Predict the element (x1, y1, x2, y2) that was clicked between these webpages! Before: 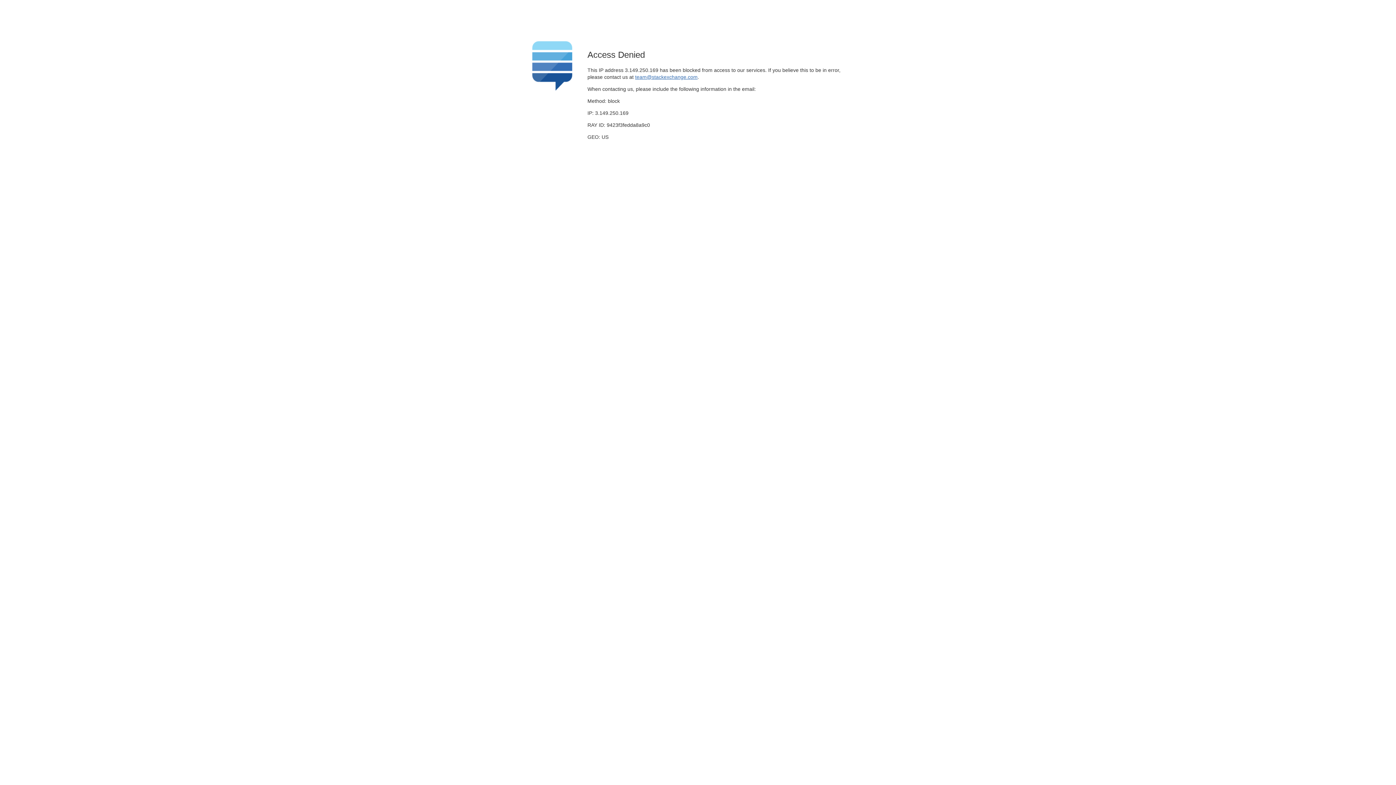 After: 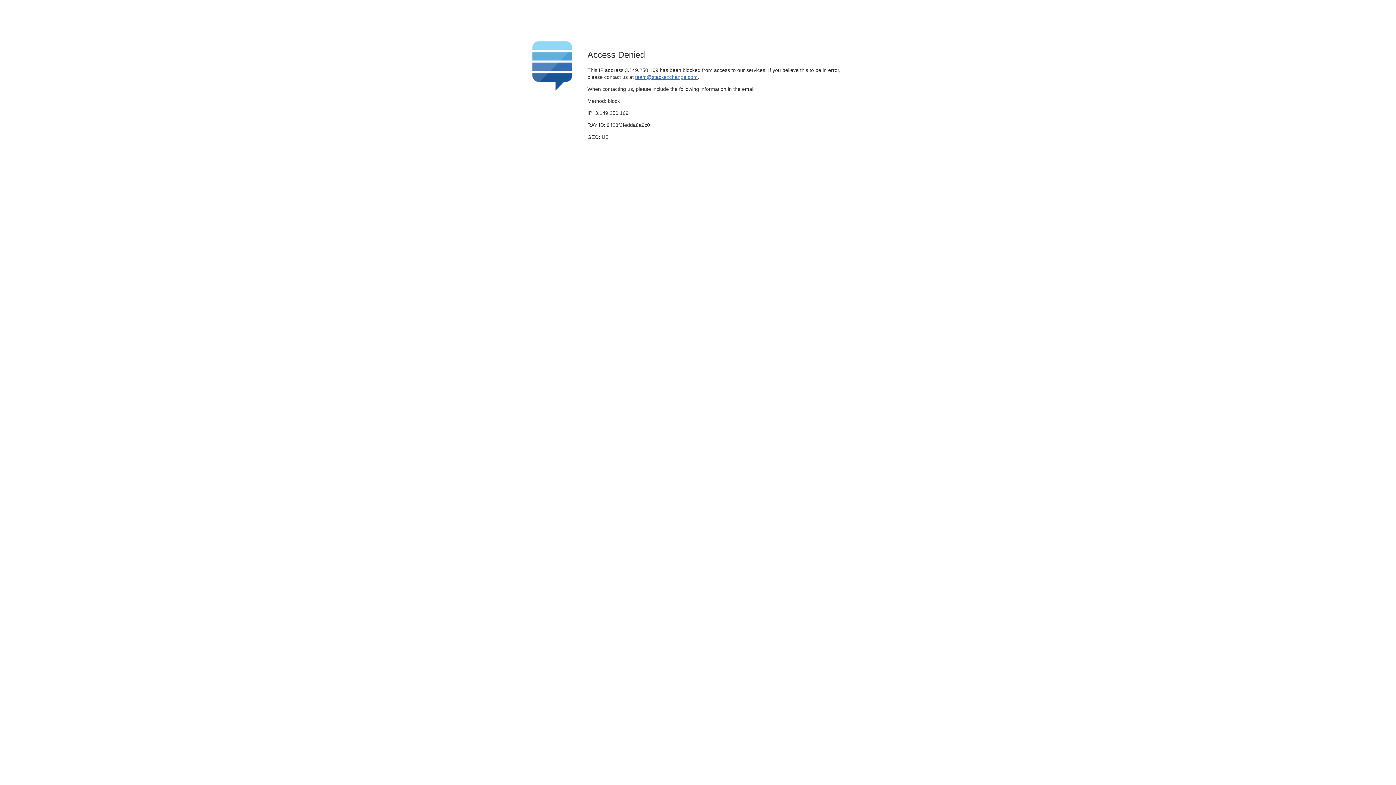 Action: label: team@stackexchange.com bbox: (635, 74, 697, 79)